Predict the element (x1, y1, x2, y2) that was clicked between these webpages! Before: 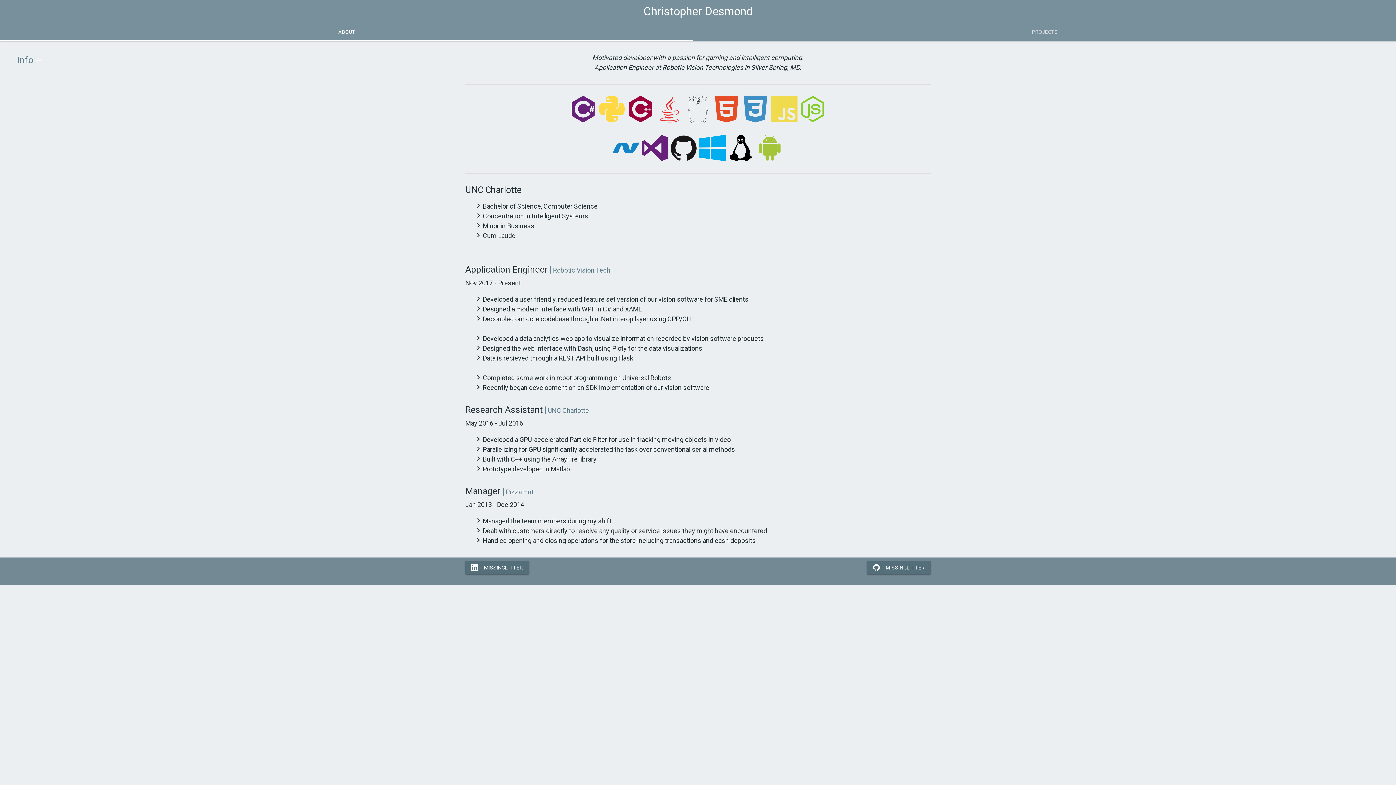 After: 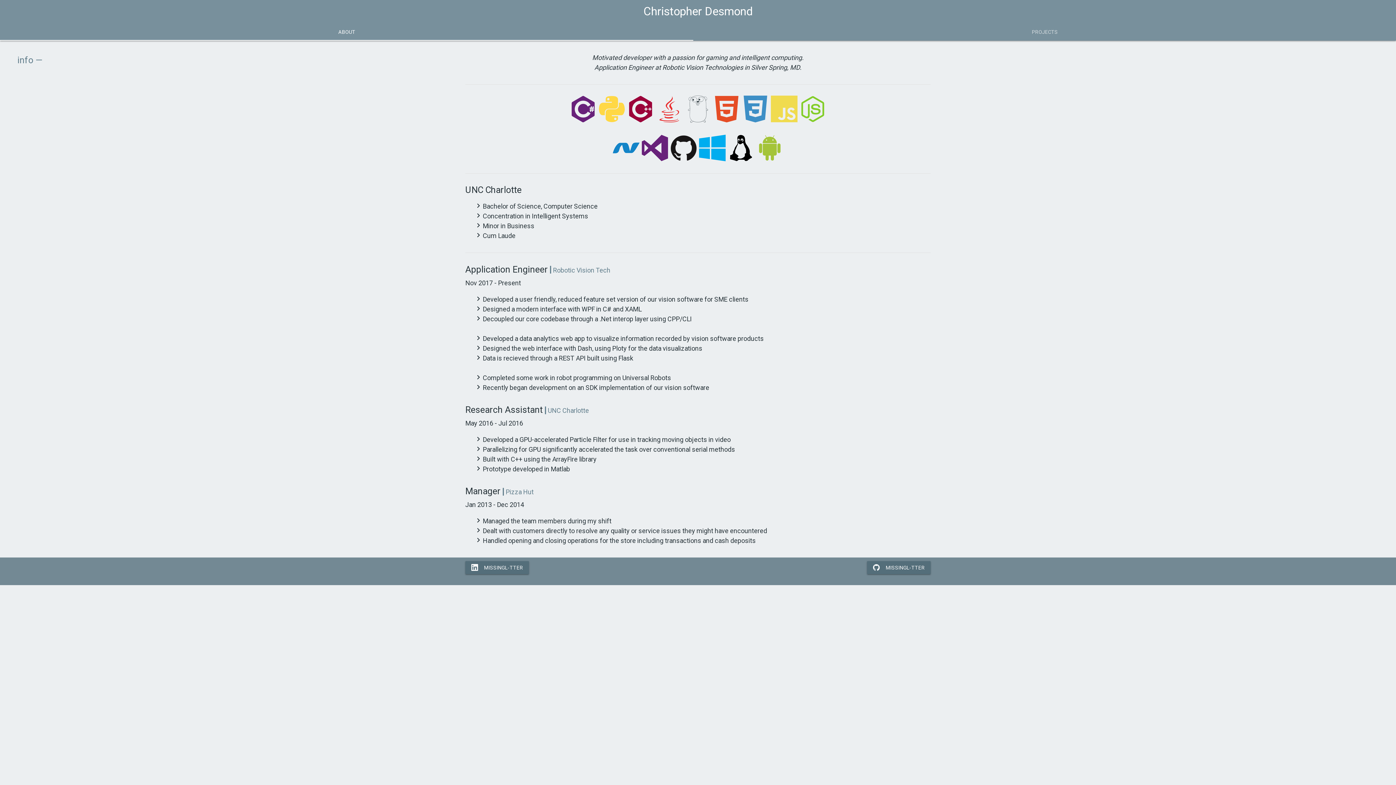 Action: label: Christopher Desmond bbox: (643, 0, 752, 23)